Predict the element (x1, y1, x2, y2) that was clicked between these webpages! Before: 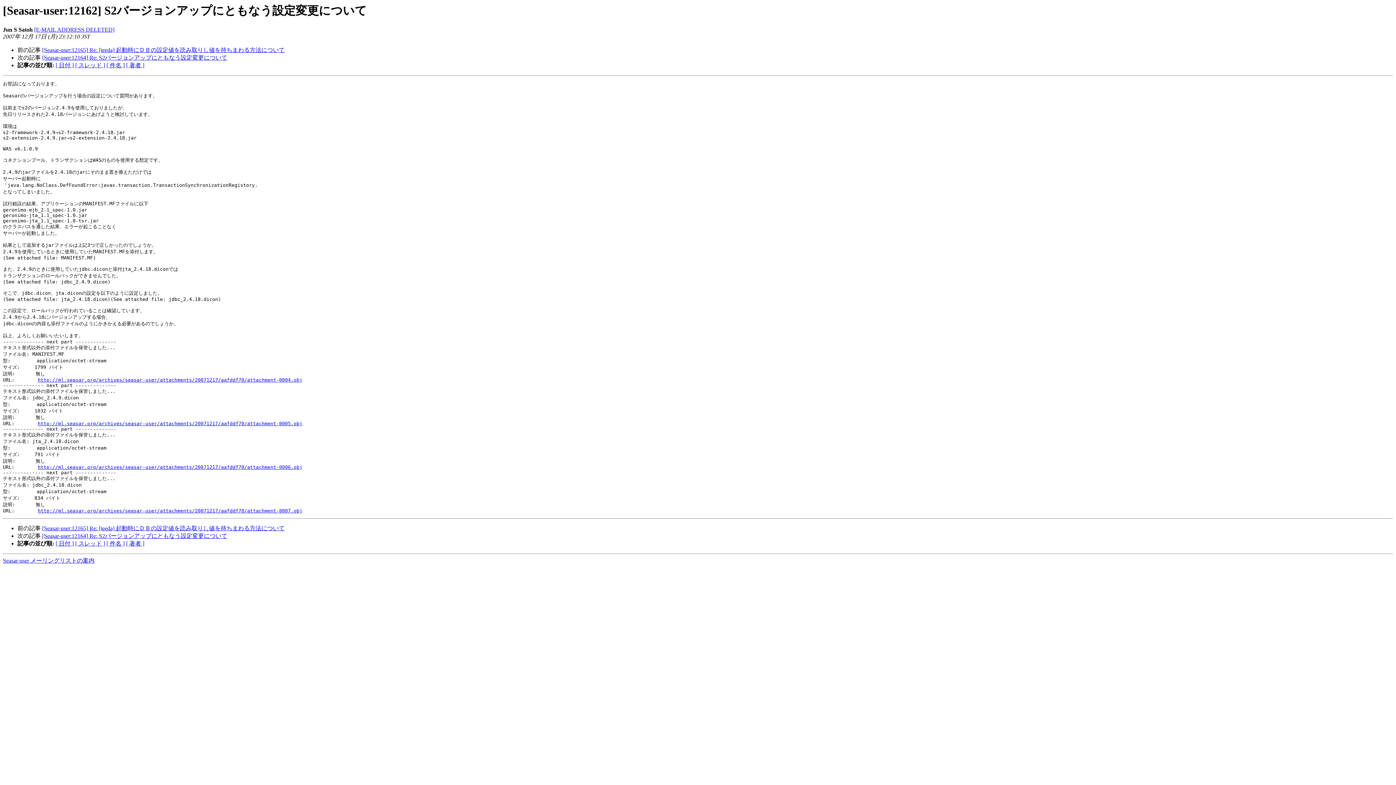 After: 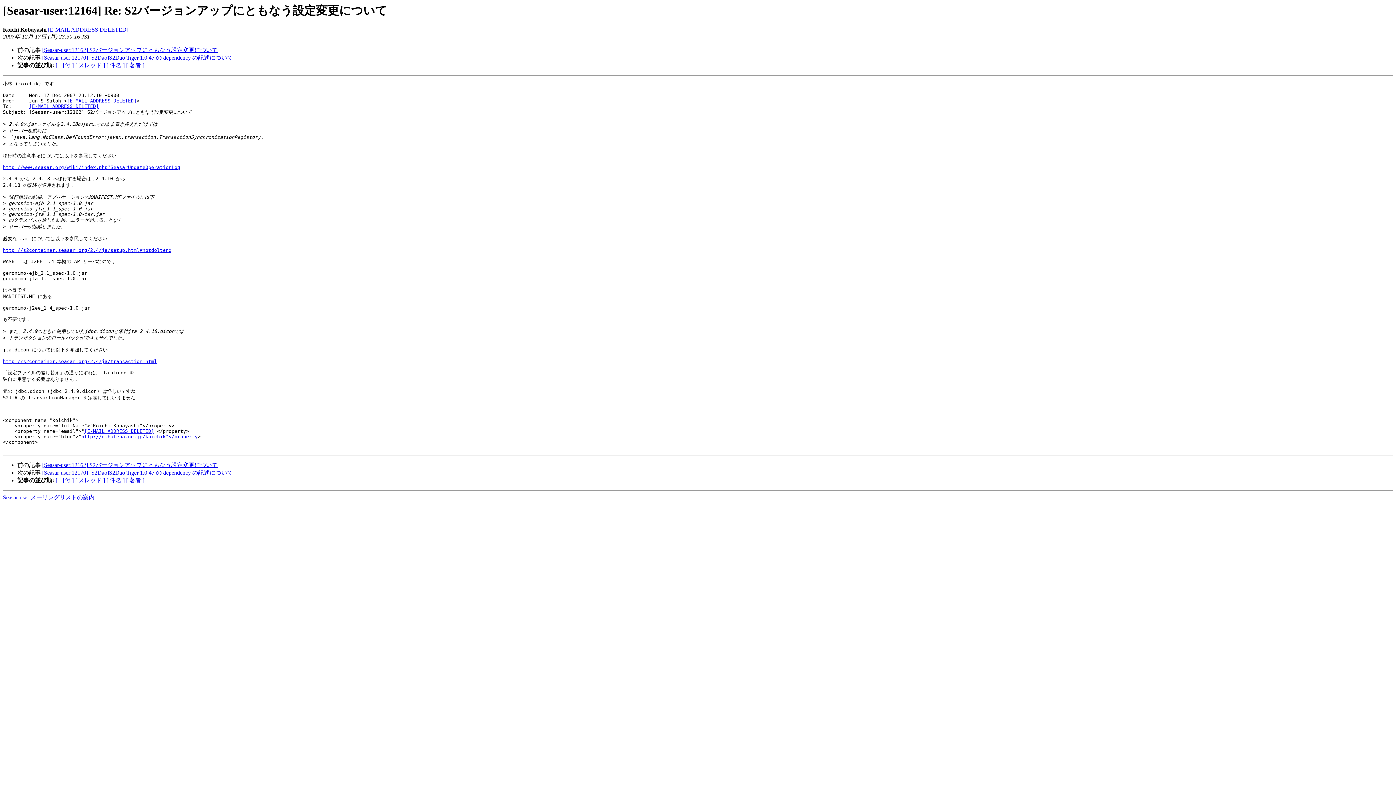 Action: bbox: (42, 54, 227, 60) label: [Seasar-user:12164] Re: S2バージョンアップにともなう設定変更について